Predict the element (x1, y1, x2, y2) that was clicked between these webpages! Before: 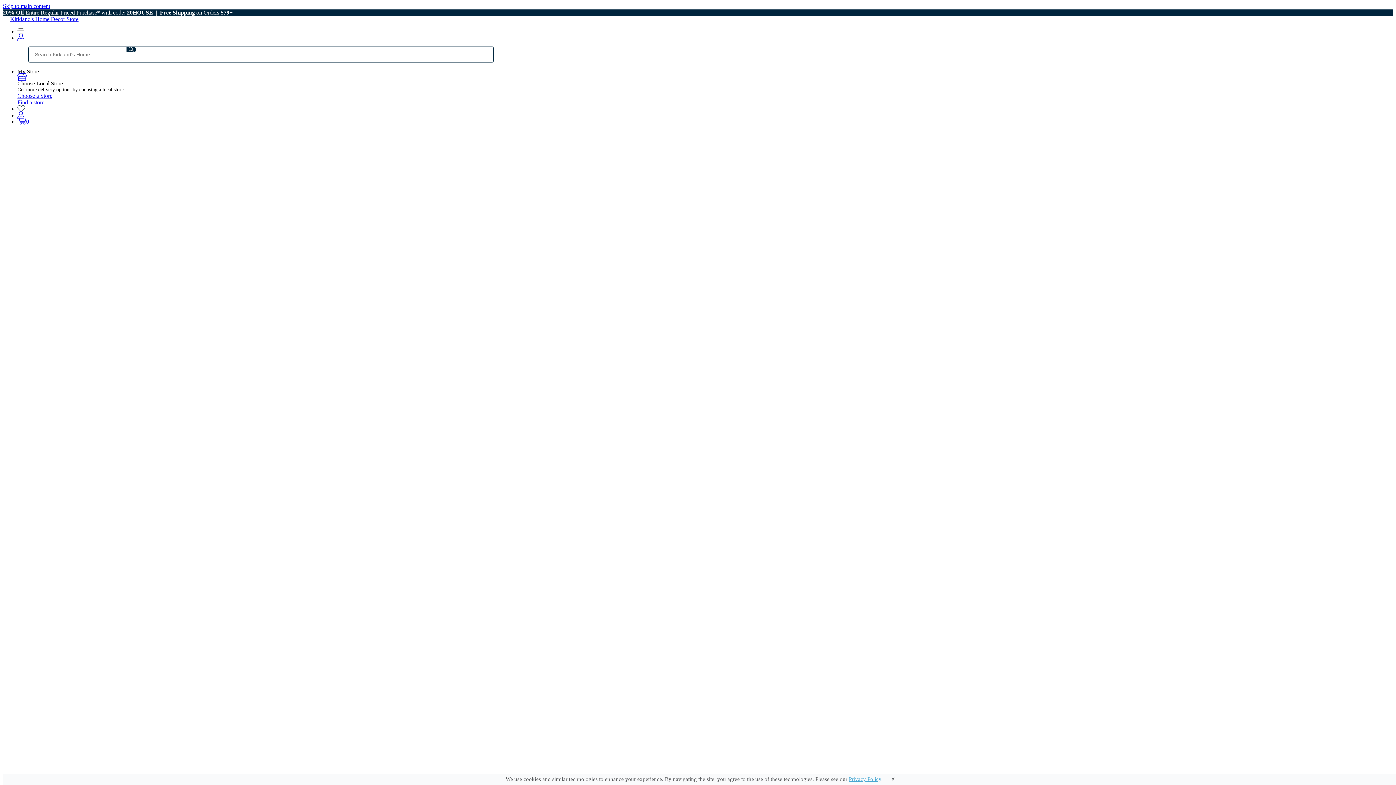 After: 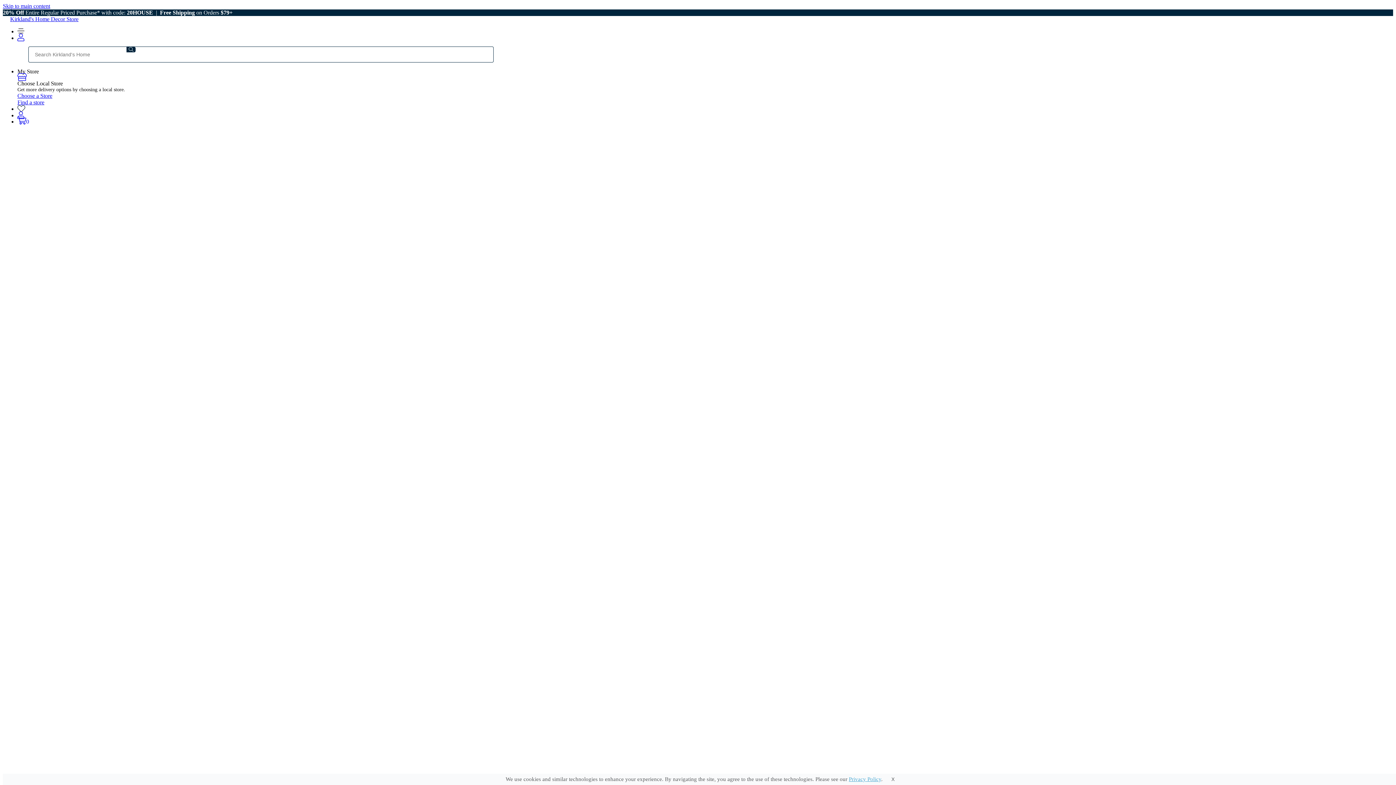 Action: bbox: (59, 304, 79, 311) label: explore